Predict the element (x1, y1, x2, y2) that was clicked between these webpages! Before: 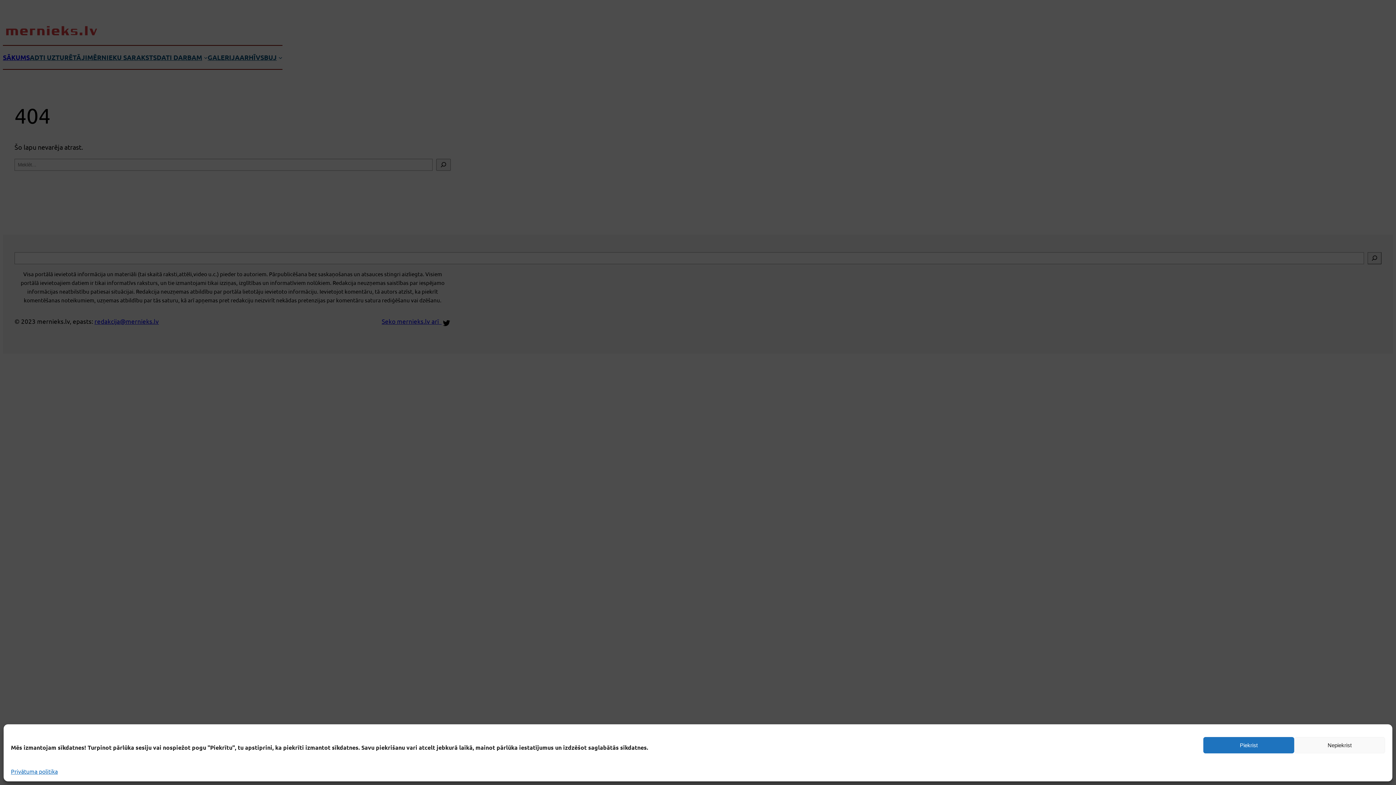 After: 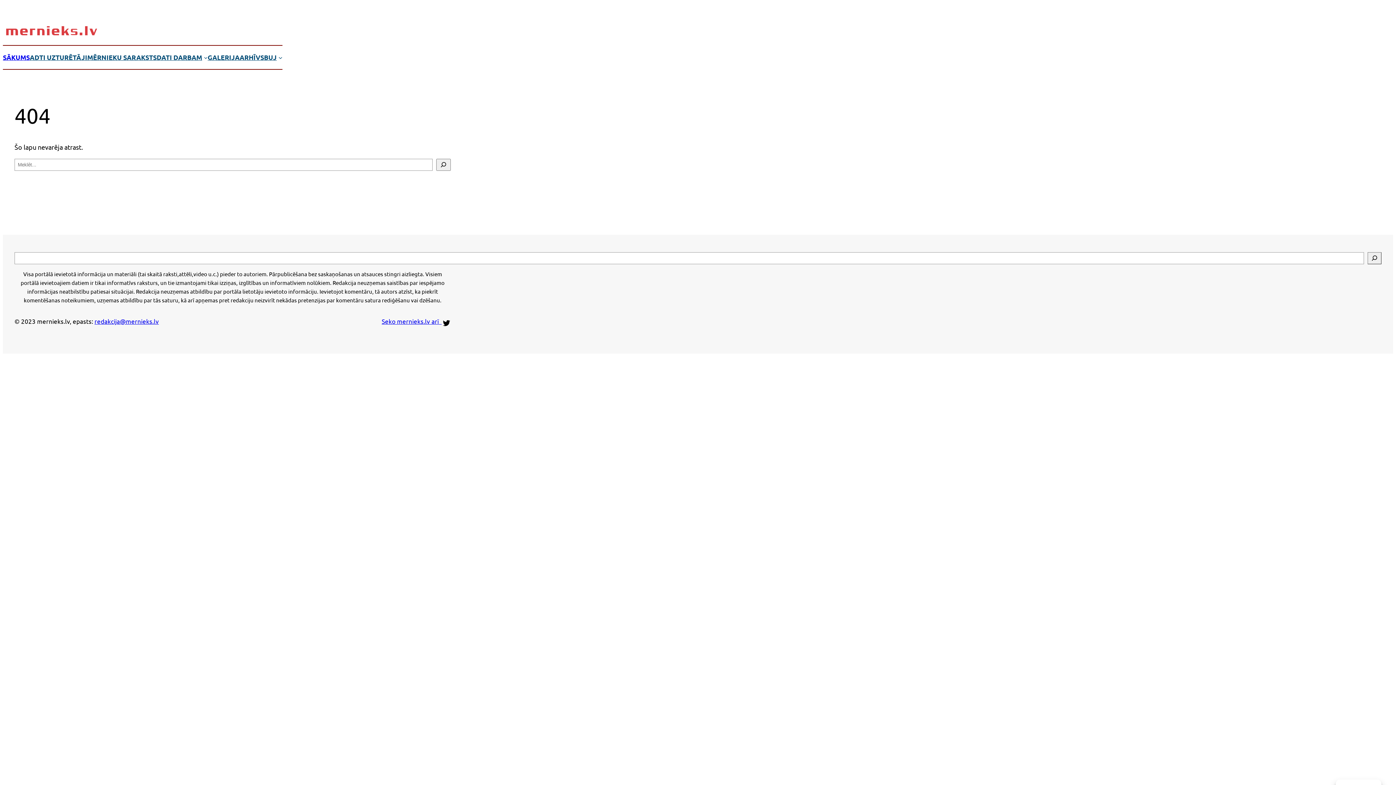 Action: bbox: (1203, 737, 1294, 753) label: Piekrist